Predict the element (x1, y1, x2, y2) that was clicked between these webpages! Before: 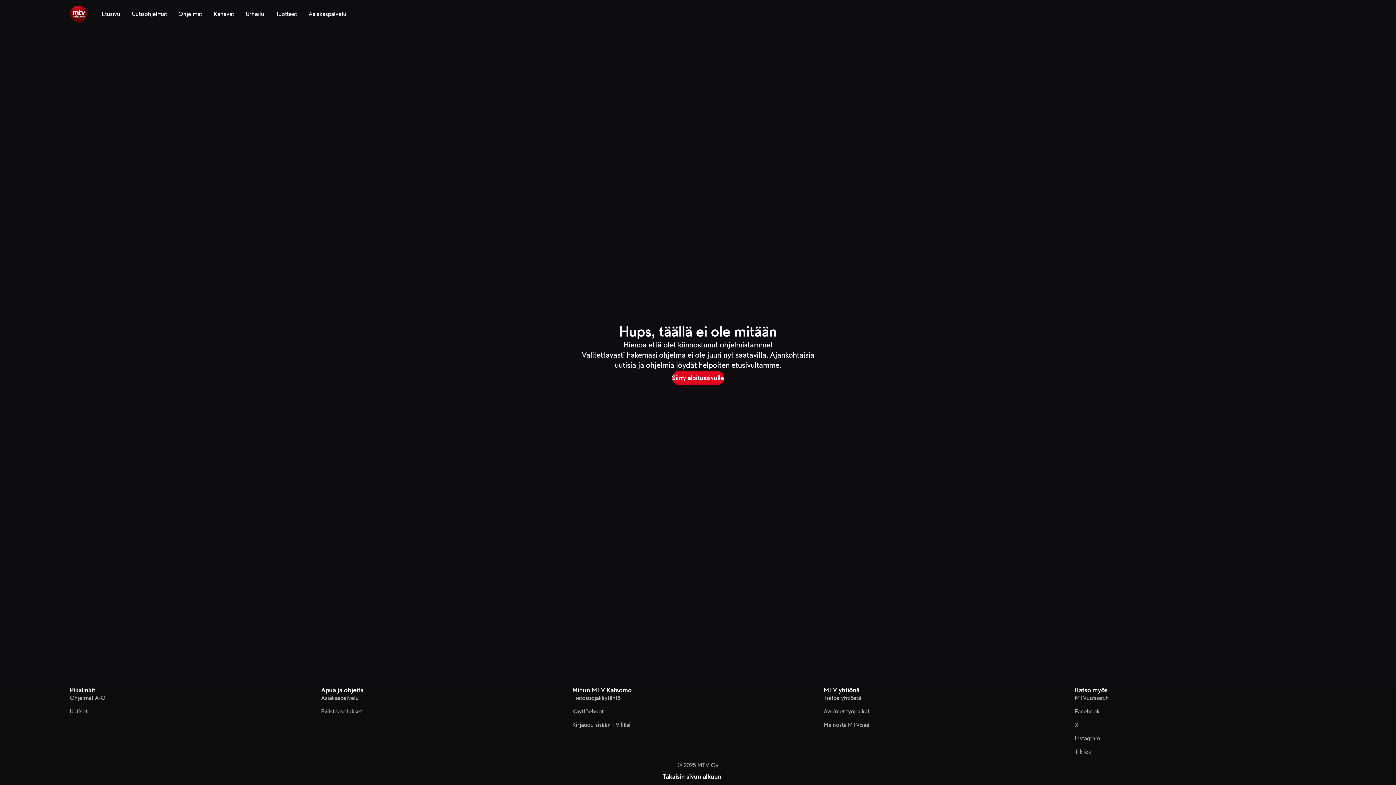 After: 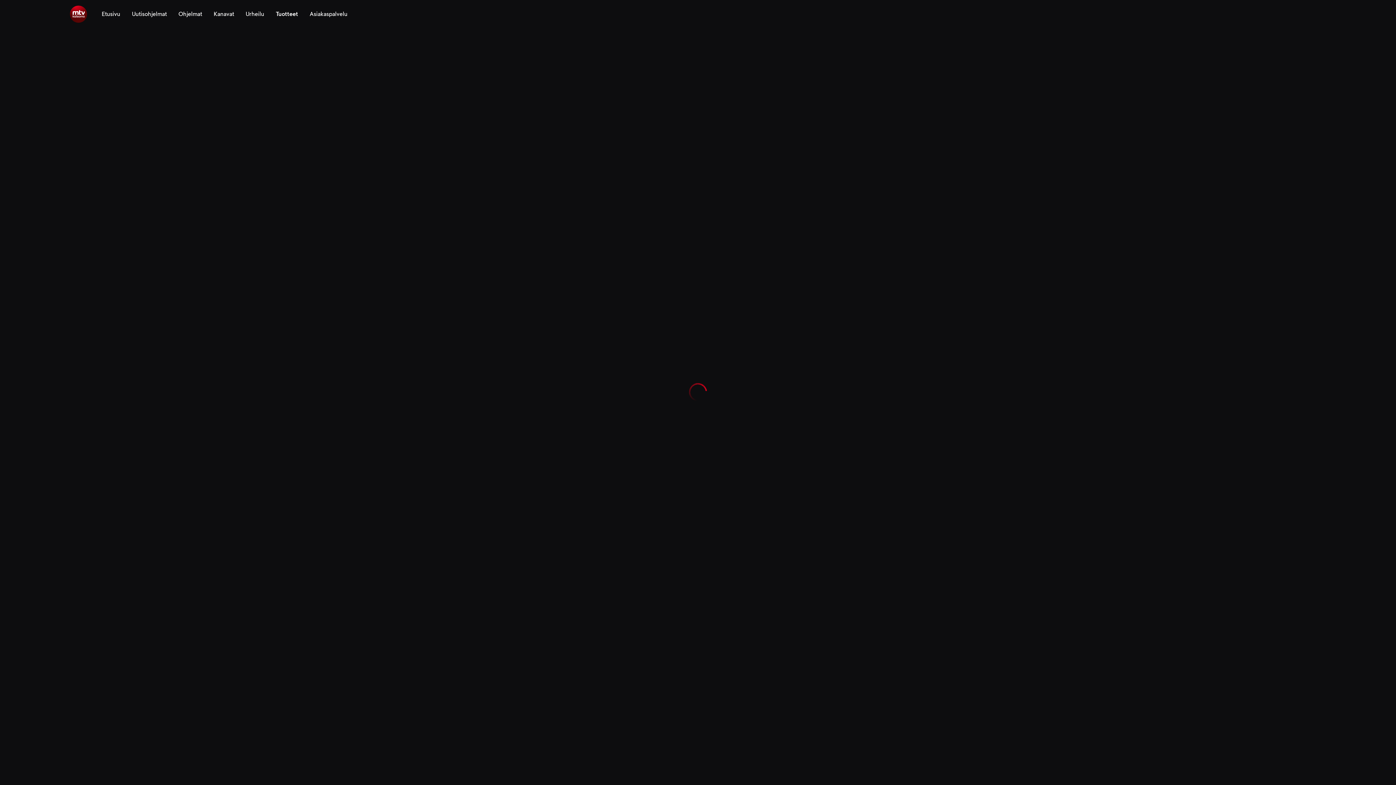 Action: bbox: (276, 0, 297, 28) label: Tuotteet